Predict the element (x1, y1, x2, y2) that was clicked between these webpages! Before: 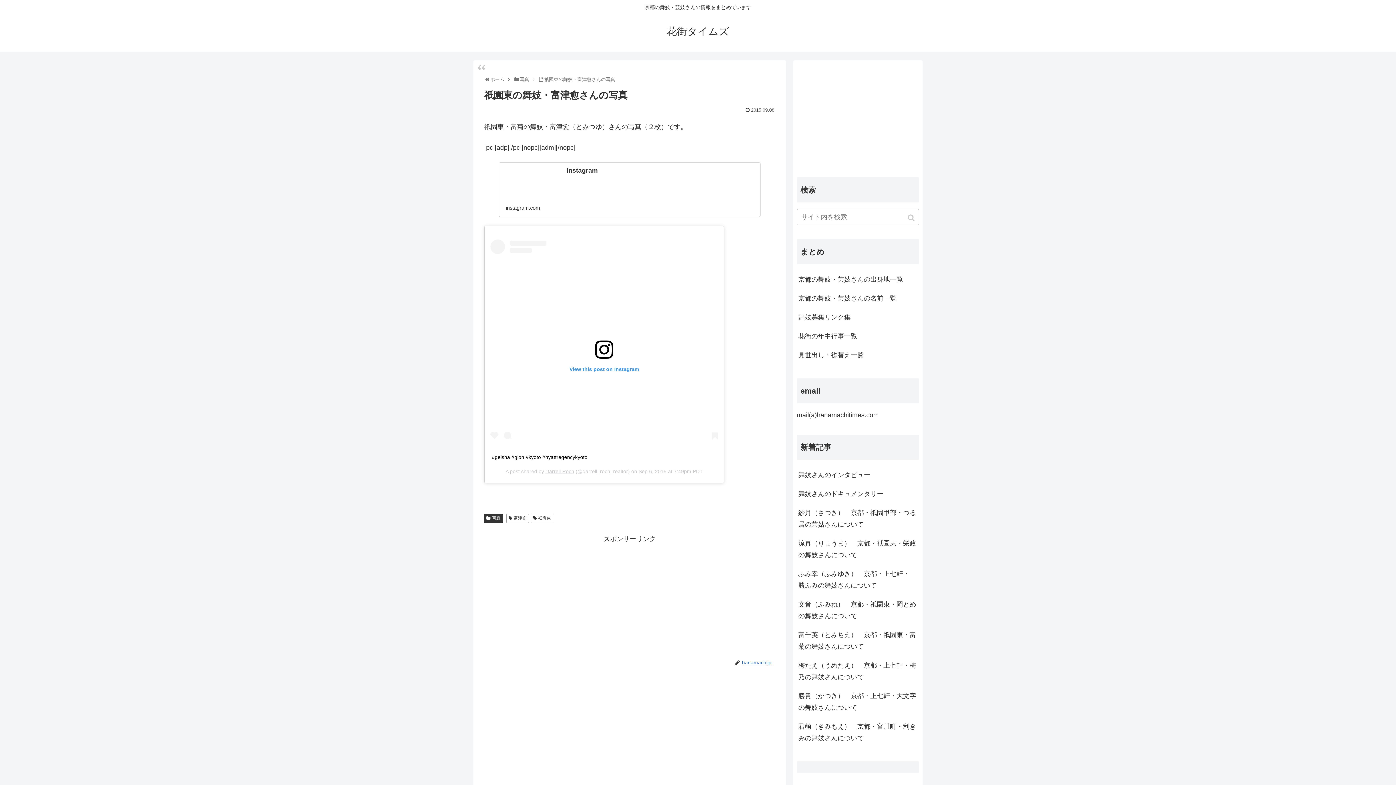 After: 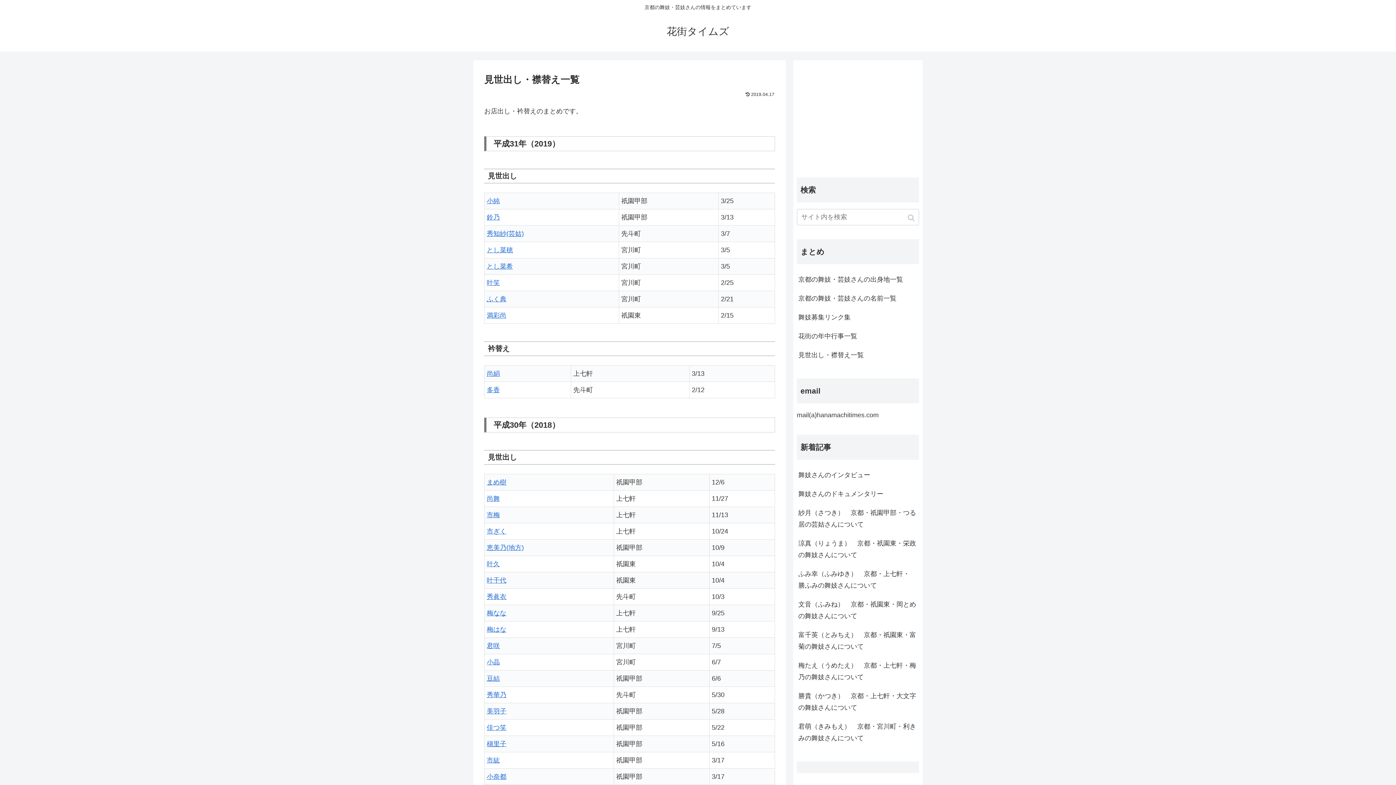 Action: bbox: (797, 345, 919, 364) label: 見世出し・襟替え一覧